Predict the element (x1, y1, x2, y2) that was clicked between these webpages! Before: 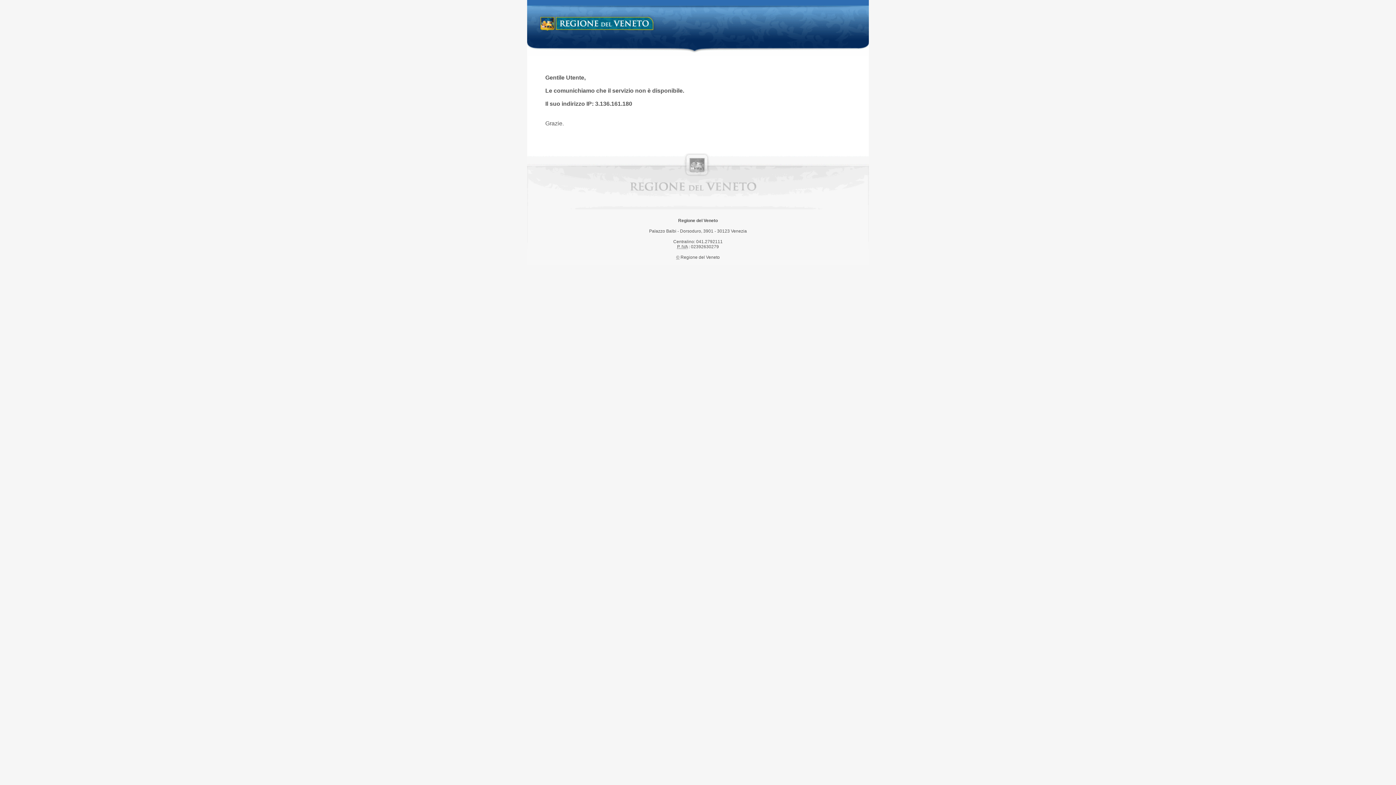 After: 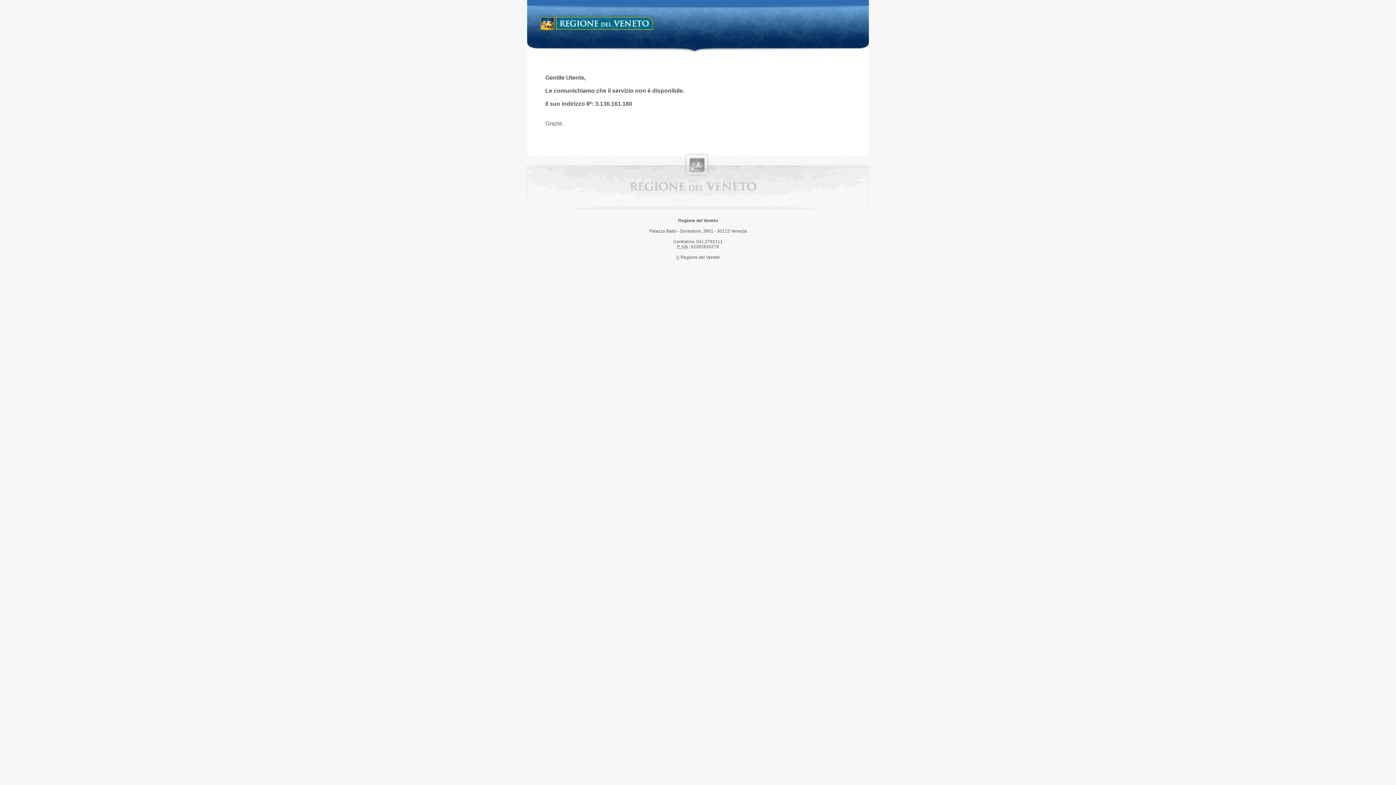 Action: label: Regione del Veneto bbox: (538, 14, 658, 34)